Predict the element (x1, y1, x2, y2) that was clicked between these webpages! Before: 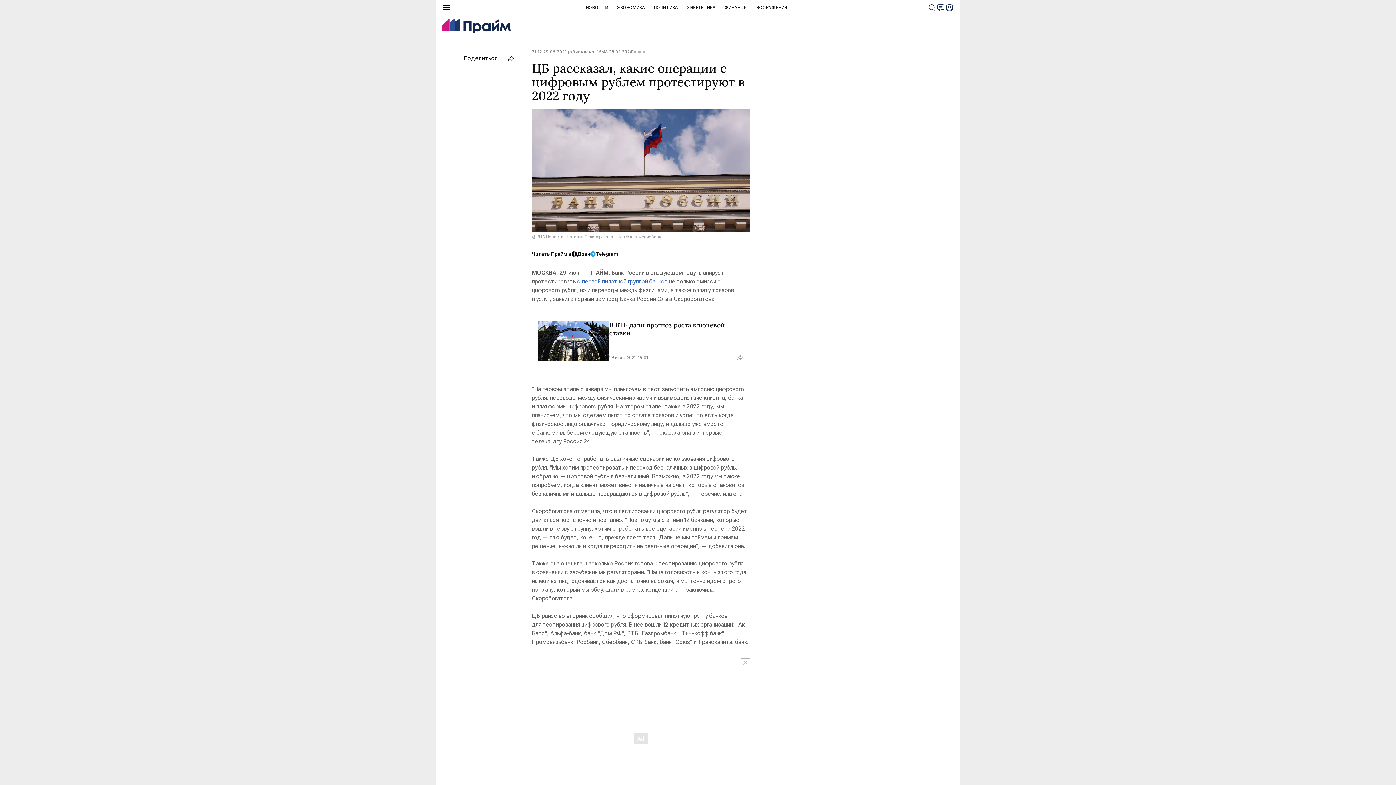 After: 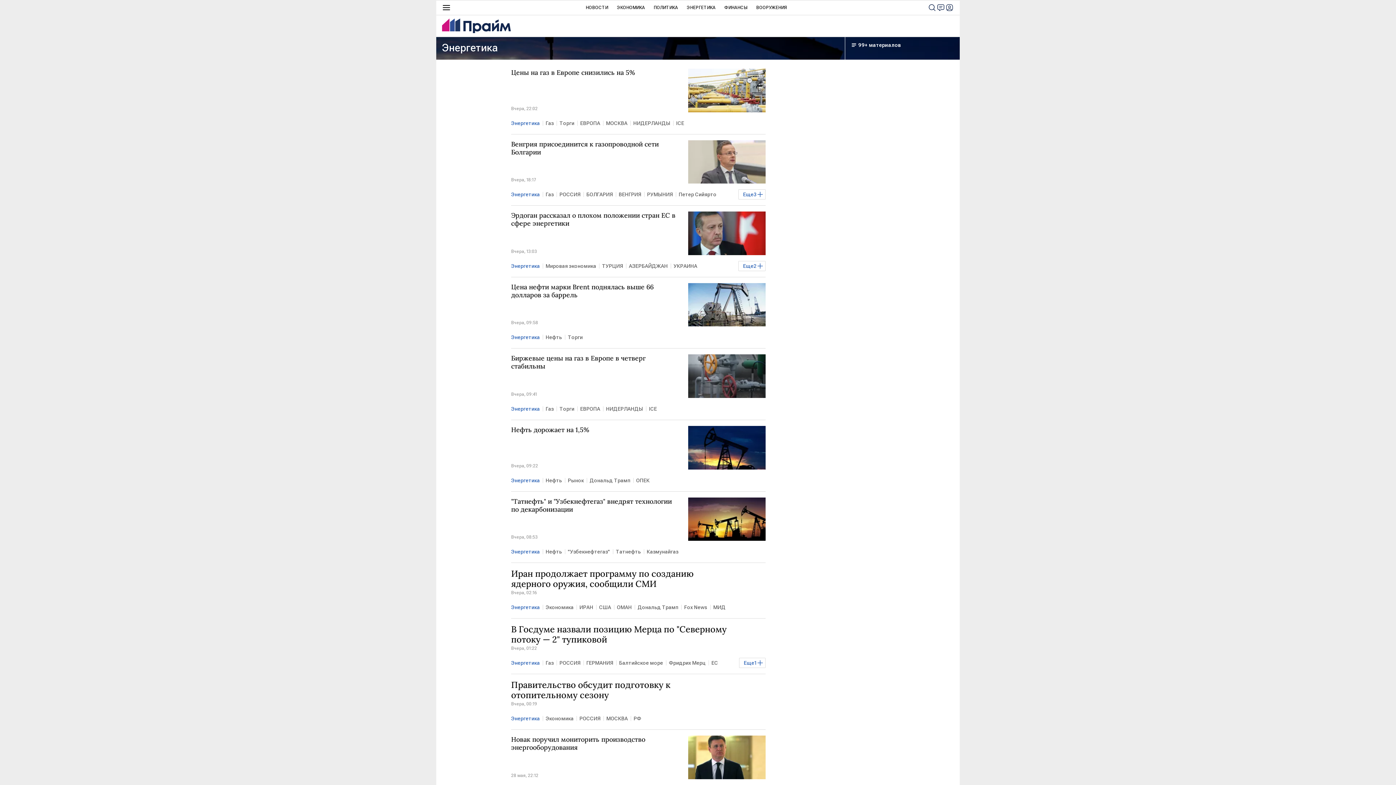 Action: label: ЭНЕРГЕТИКА bbox: (686, 0, 715, 14)